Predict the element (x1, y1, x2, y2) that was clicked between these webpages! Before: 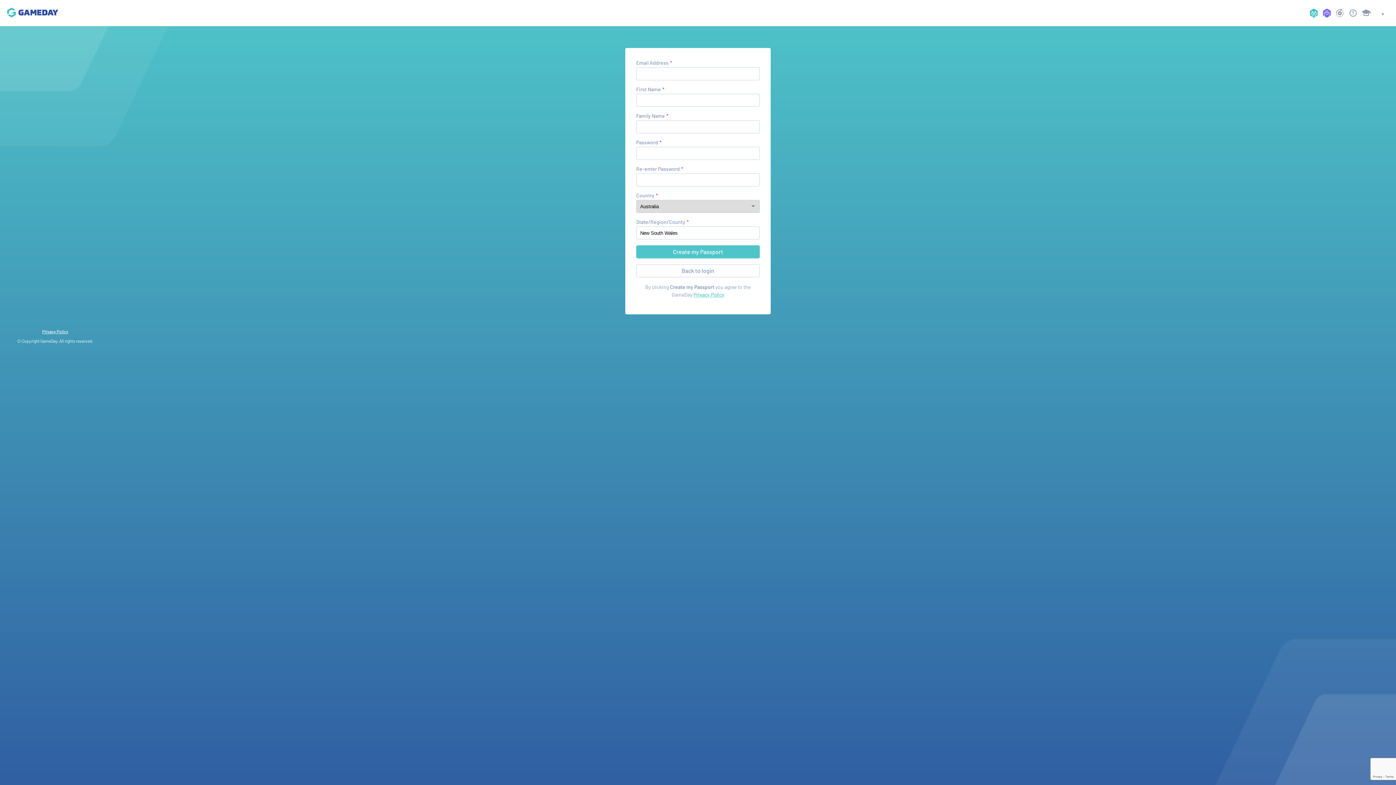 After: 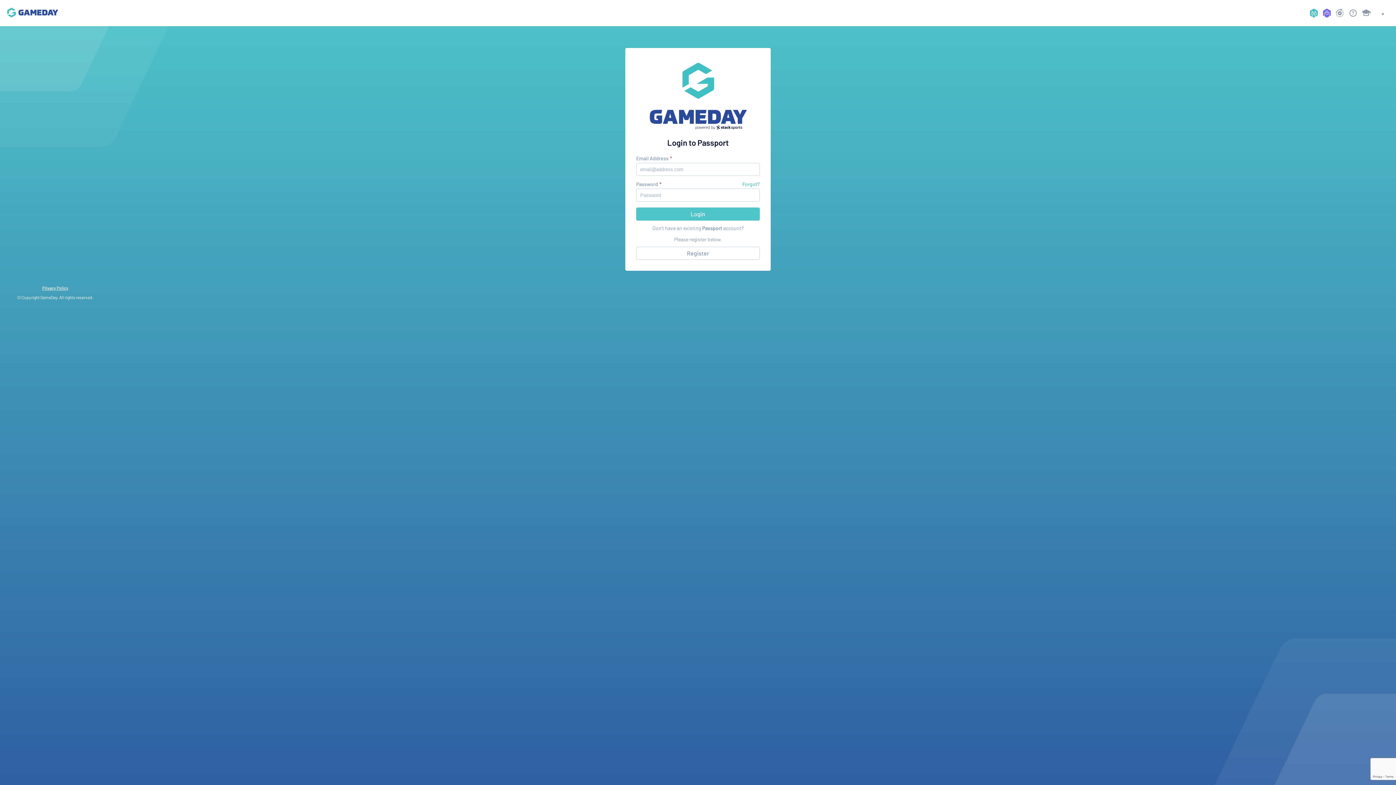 Action: label: Back to login bbox: (636, 264, 760, 277)